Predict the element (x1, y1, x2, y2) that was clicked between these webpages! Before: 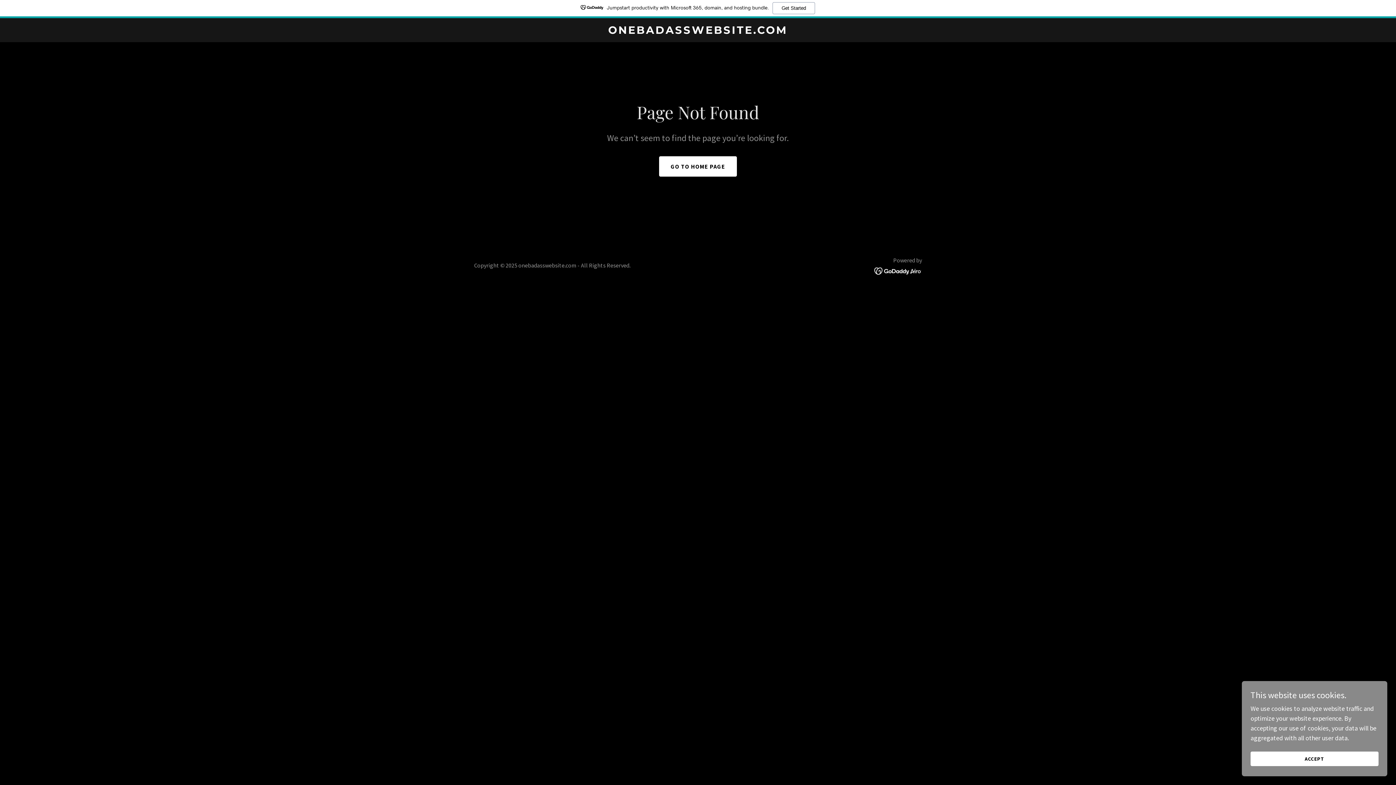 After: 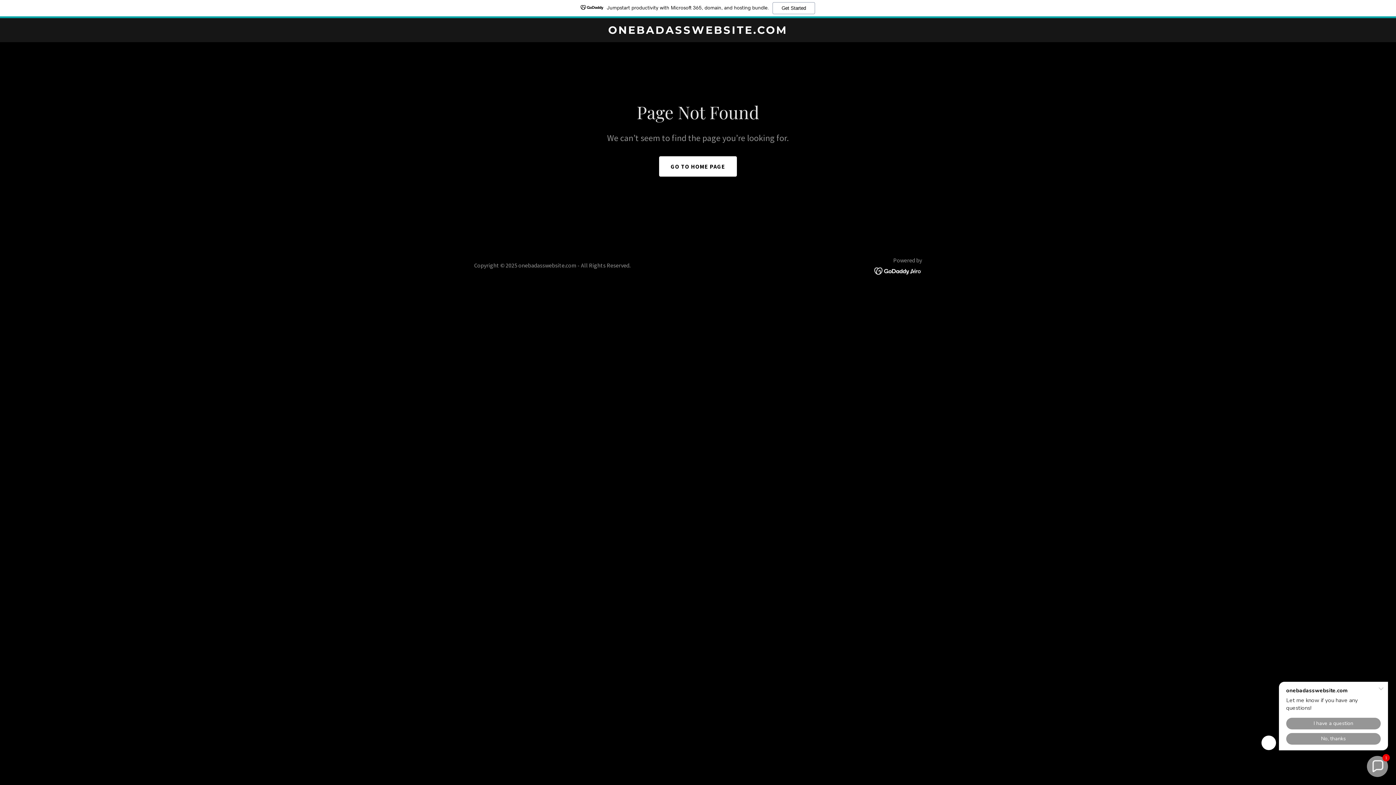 Action: label: ACCEPT bbox: (1250, 752, 1378, 766)